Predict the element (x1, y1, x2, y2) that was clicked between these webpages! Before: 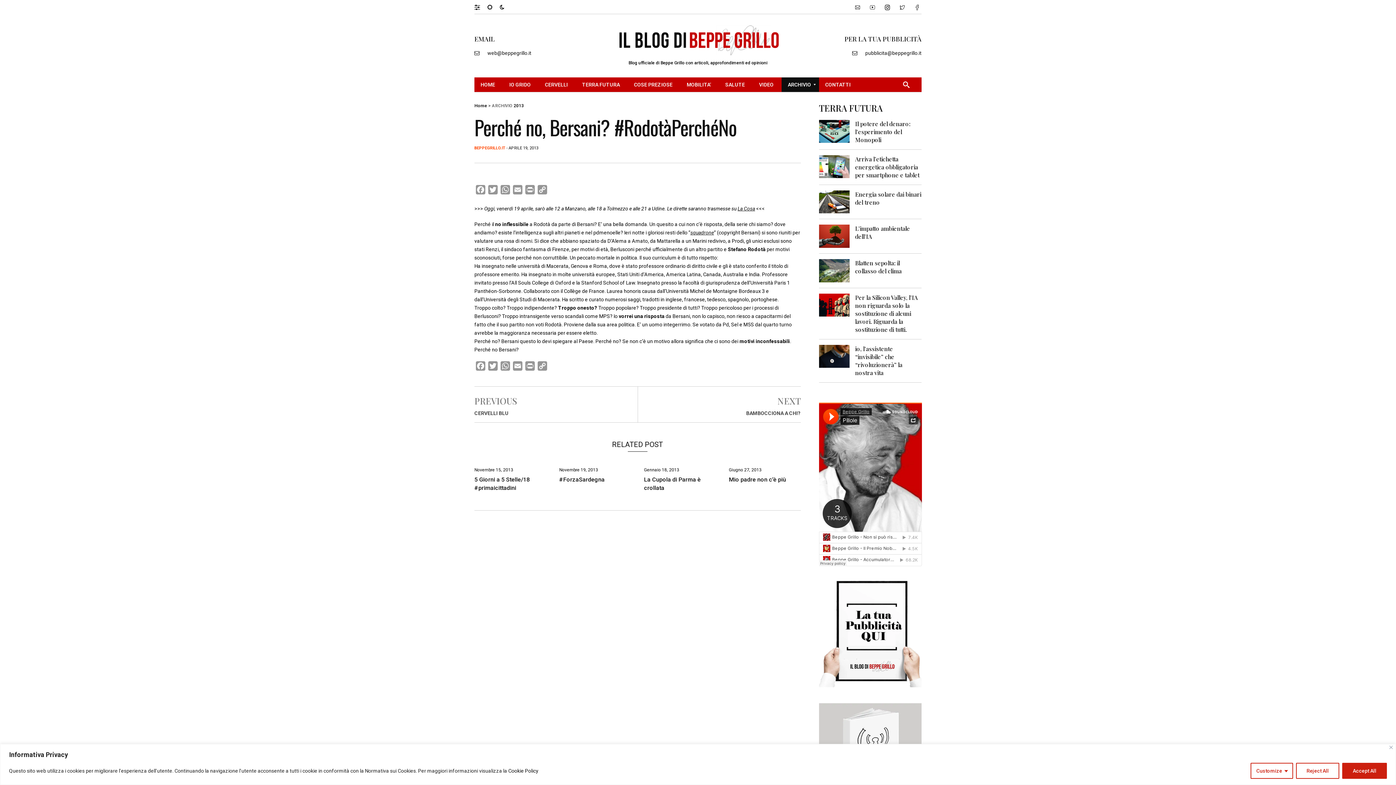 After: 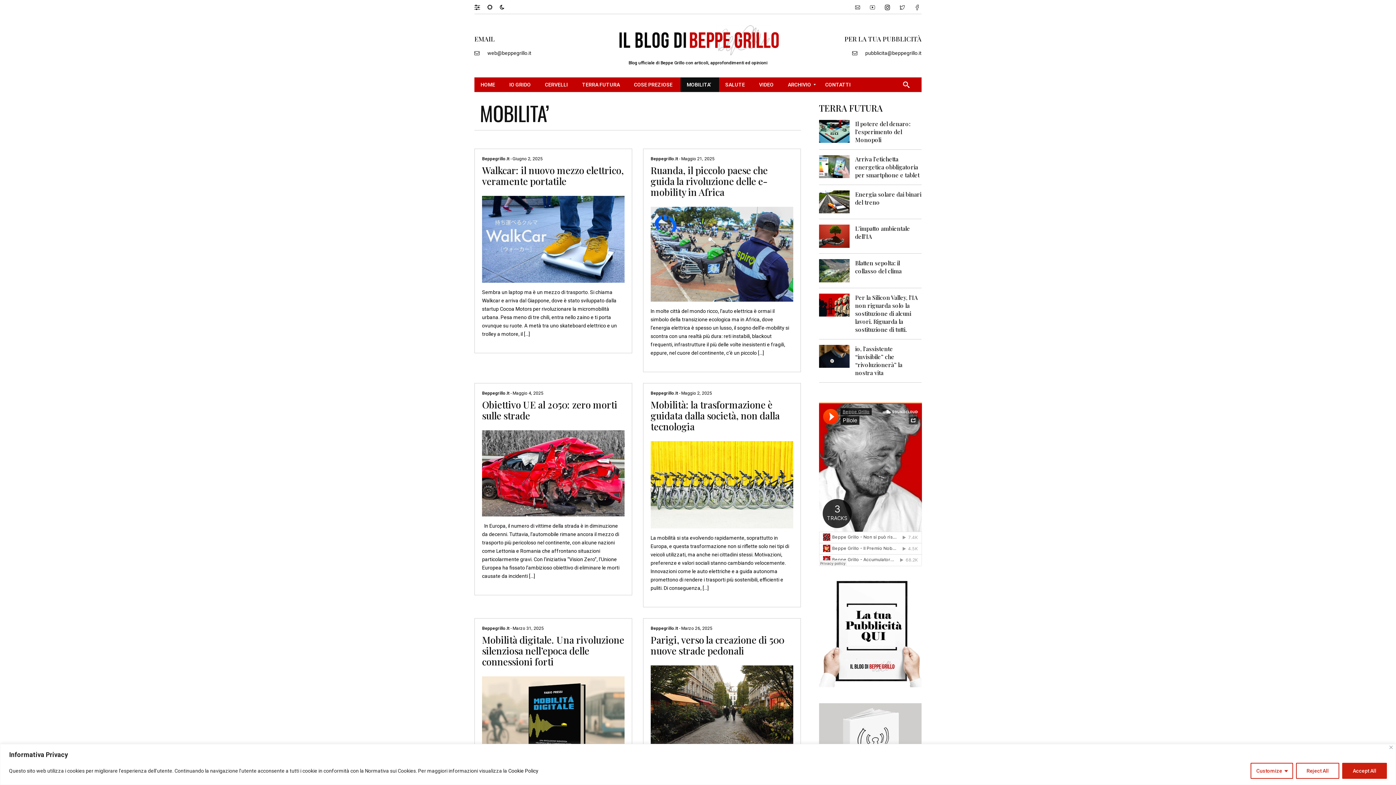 Action: label: MOBILITA’ bbox: (680, 77, 719, 91)